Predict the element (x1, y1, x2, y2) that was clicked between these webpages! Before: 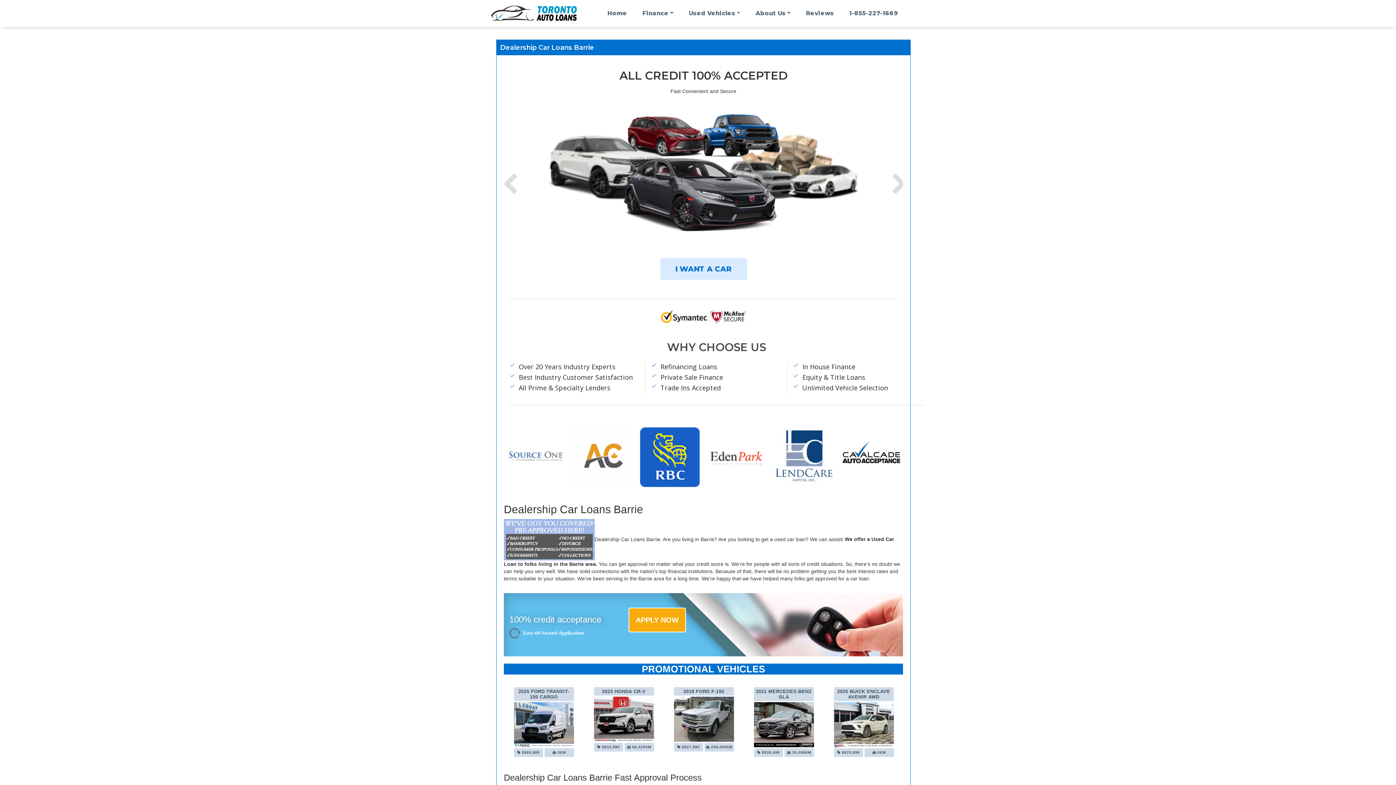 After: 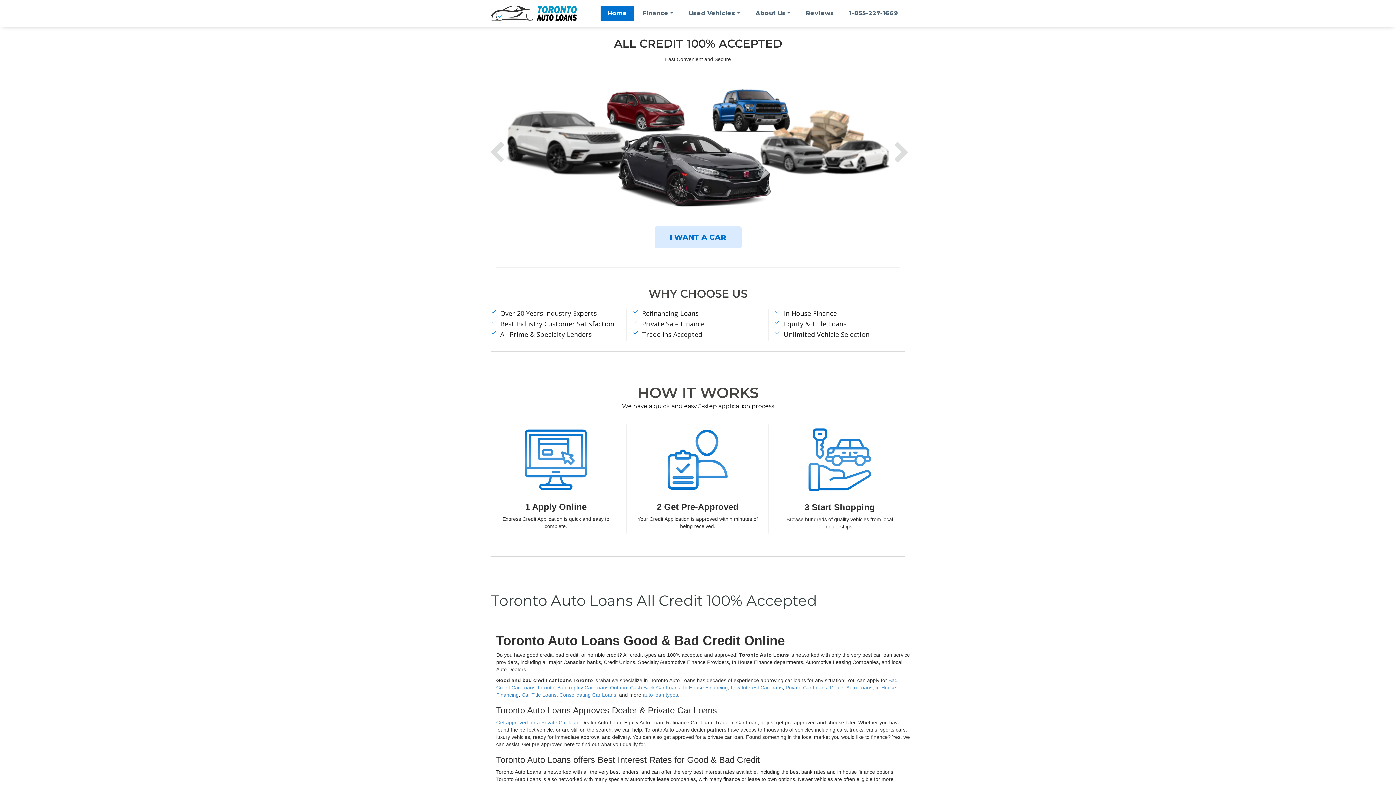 Action: bbox: (490, 5, 550, 21)